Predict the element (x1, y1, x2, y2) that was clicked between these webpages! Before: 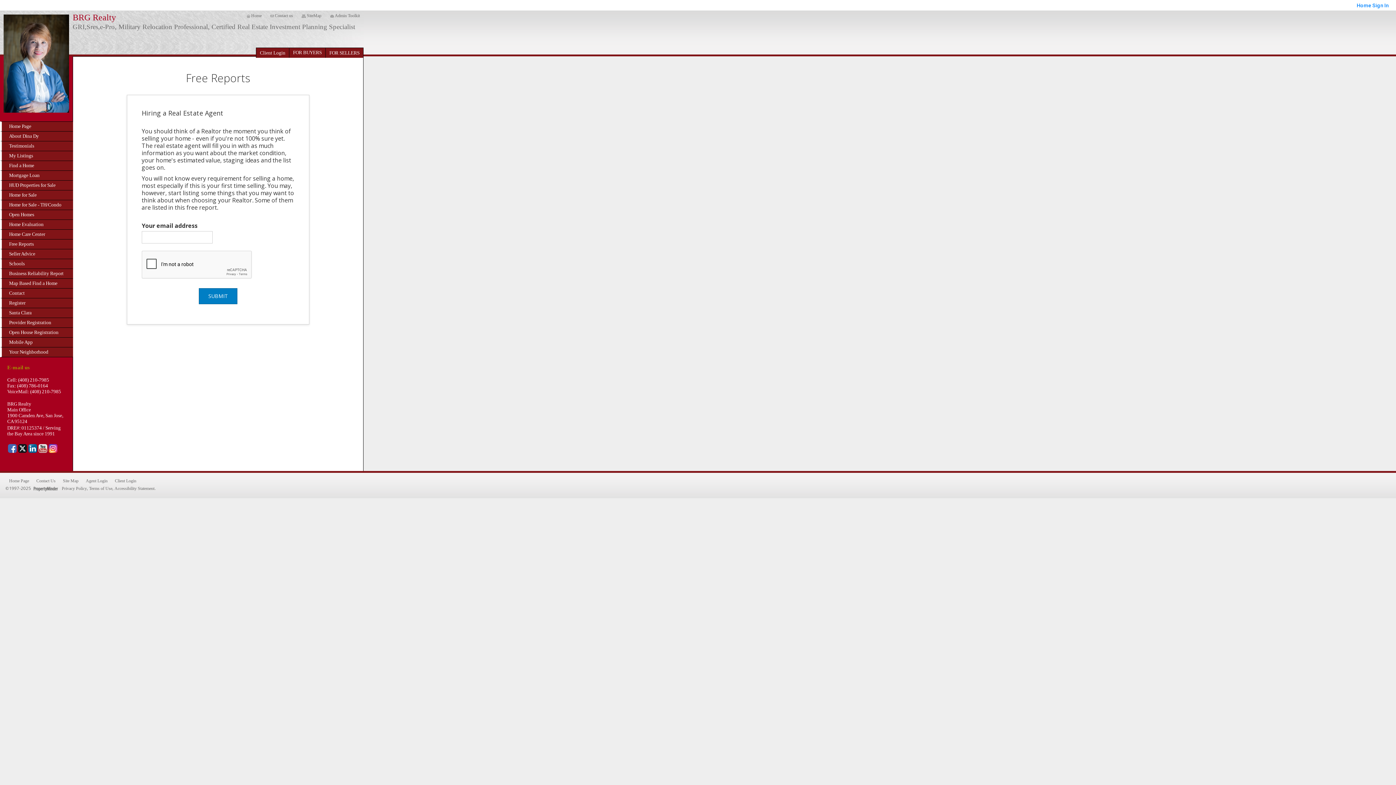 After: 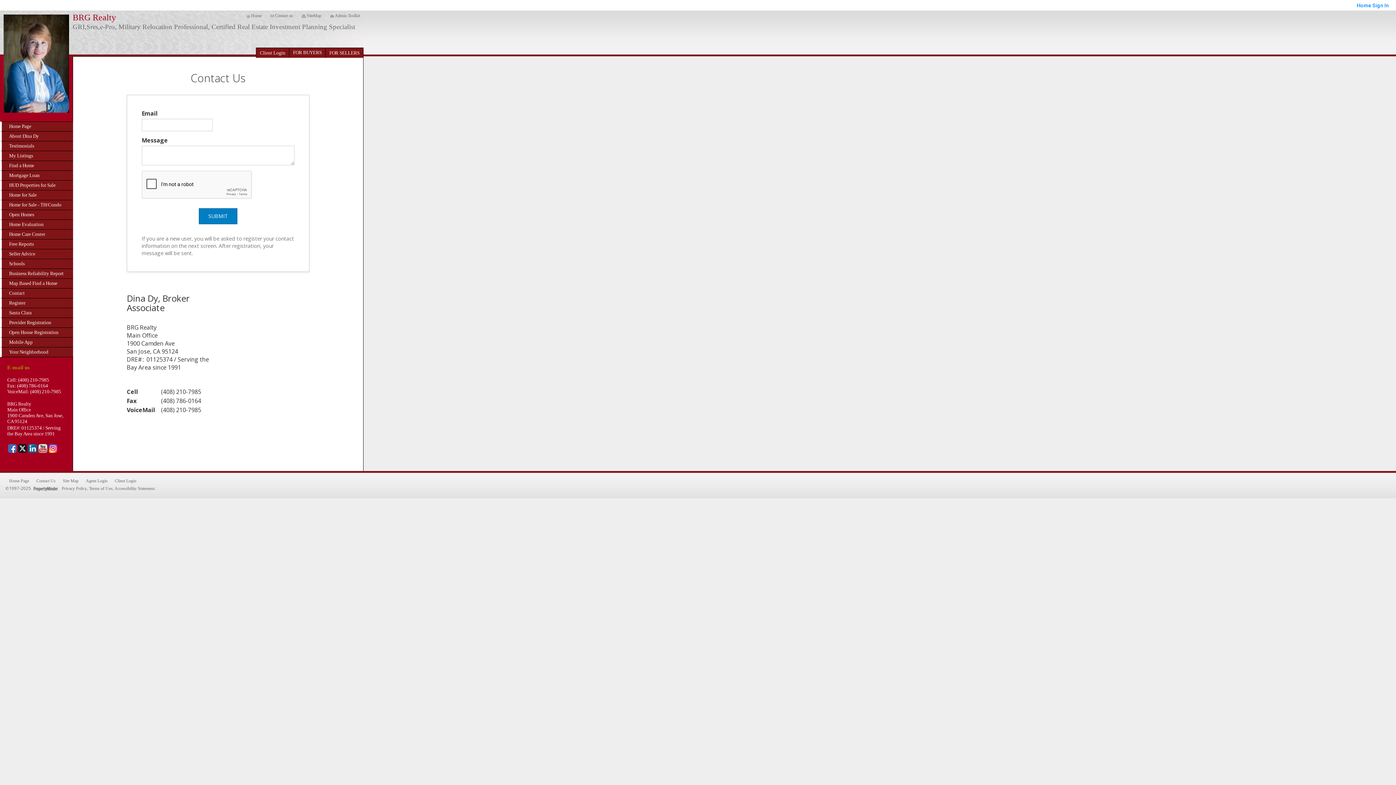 Action: bbox: (36, 478, 55, 483) label: Contact Us